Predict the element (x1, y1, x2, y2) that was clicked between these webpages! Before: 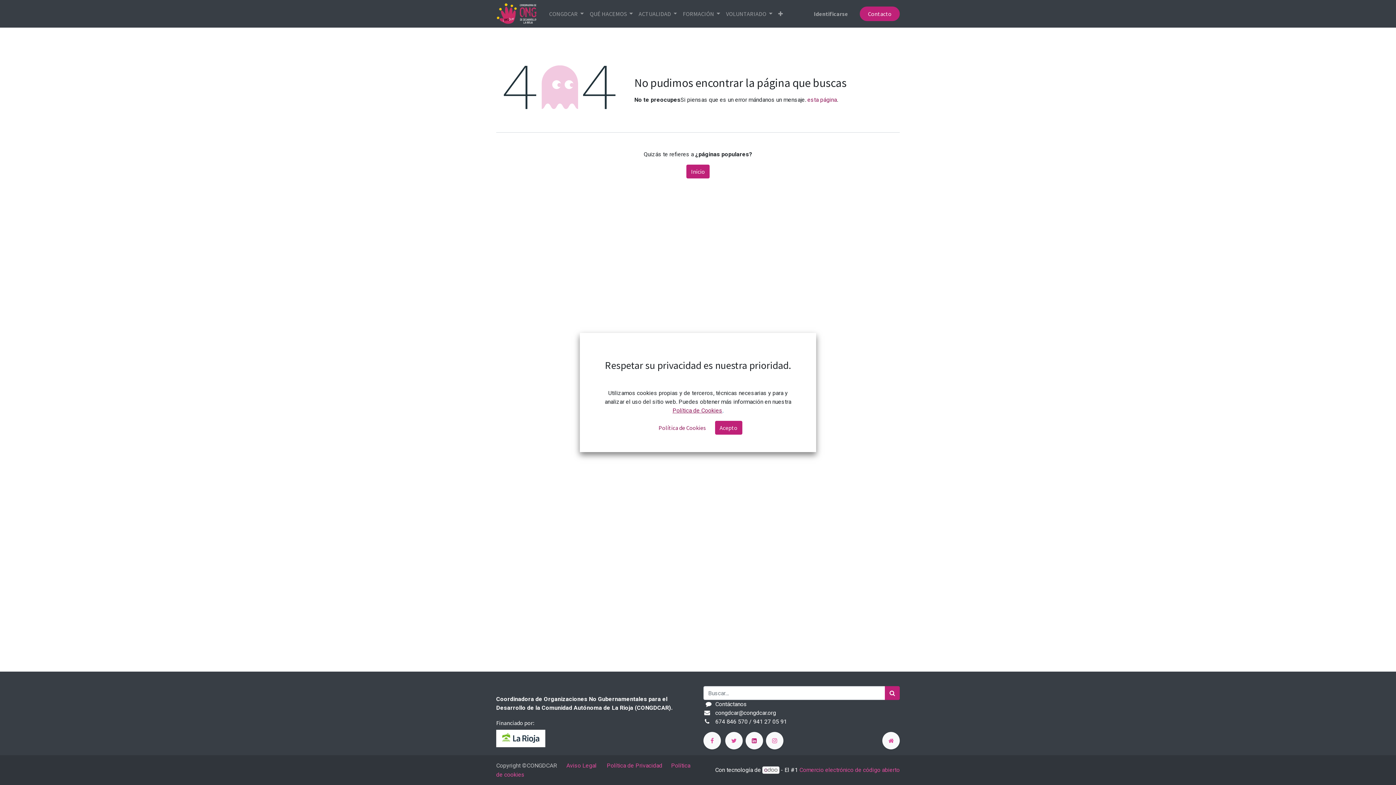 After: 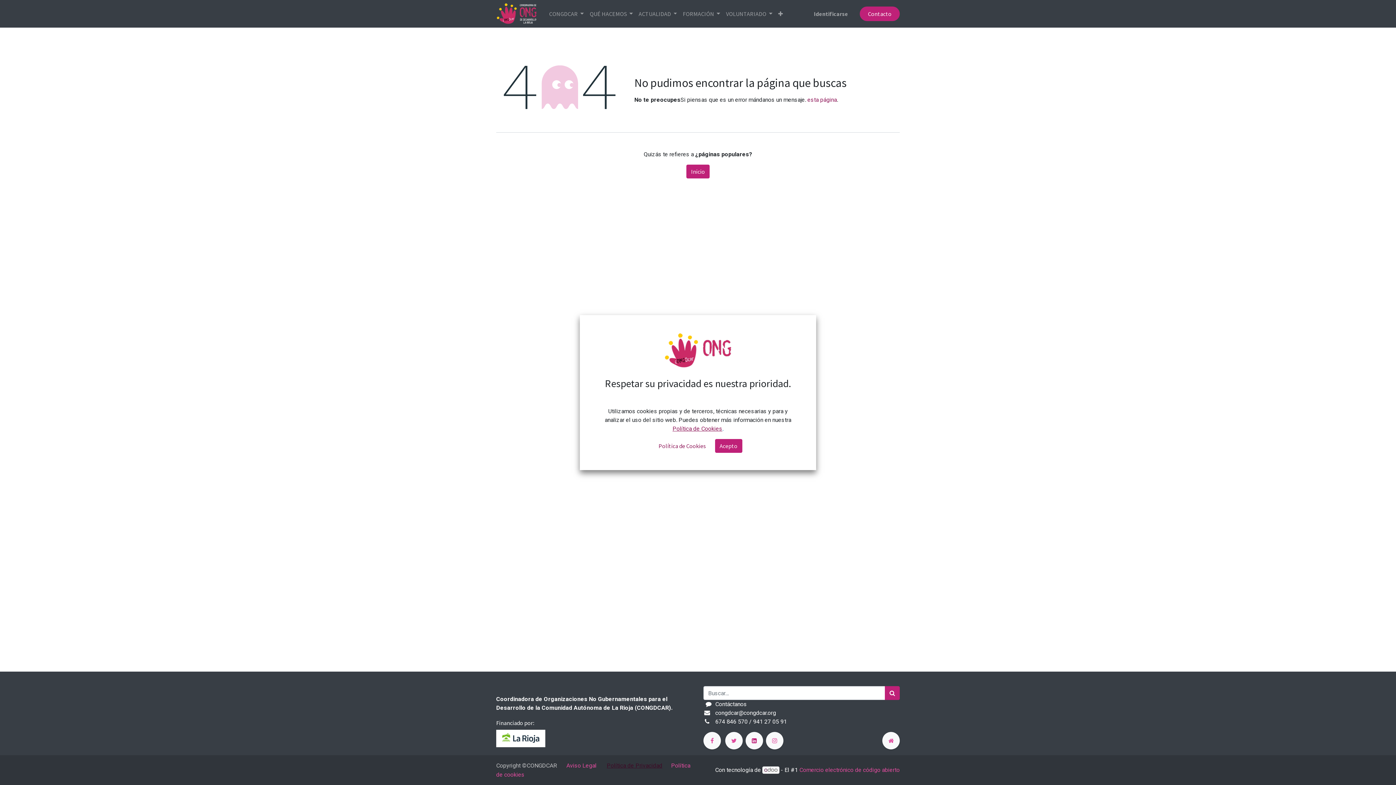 Action: bbox: (604, 761, 664, 770) label: Política de Privacidad